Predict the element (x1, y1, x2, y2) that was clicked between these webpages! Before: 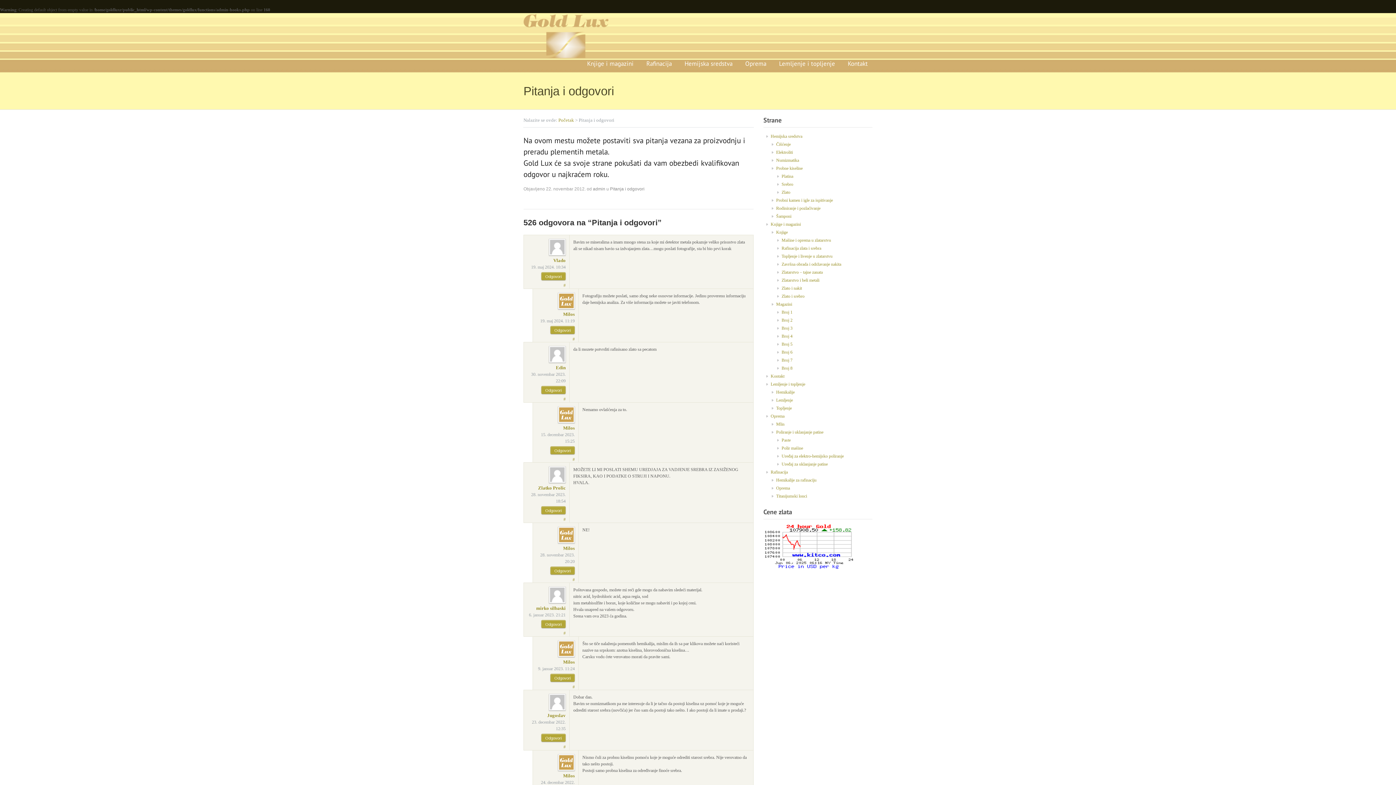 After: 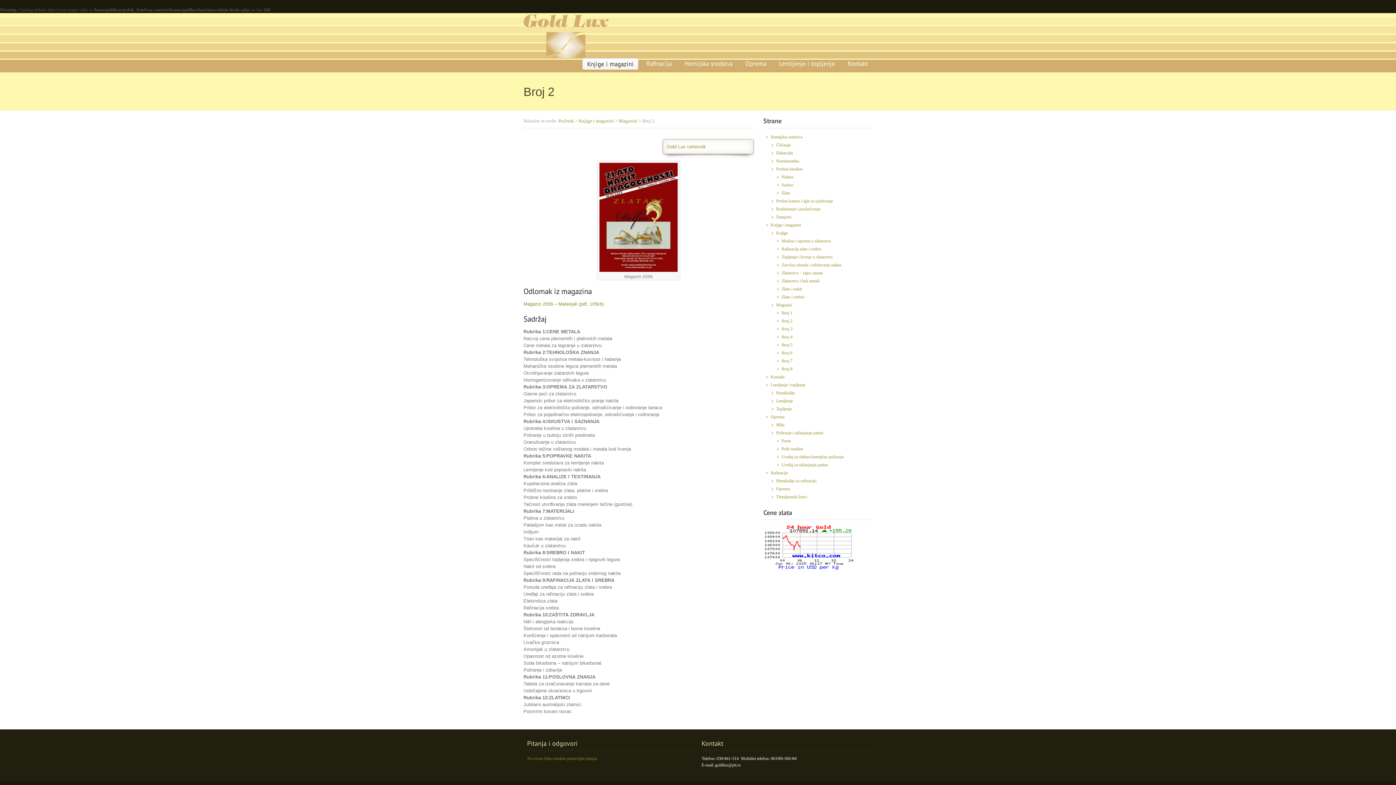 Action: bbox: (781, 317, 792, 322) label: Broj 2